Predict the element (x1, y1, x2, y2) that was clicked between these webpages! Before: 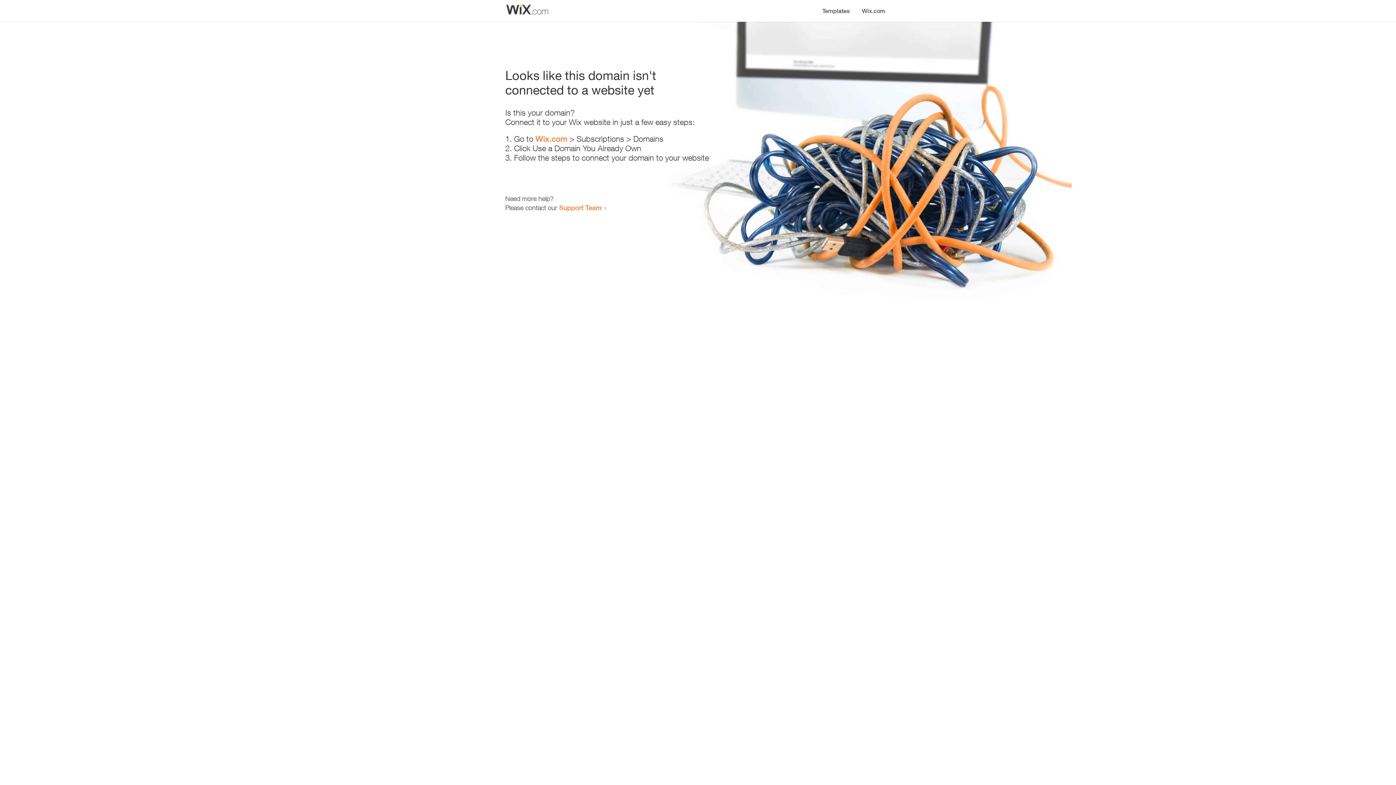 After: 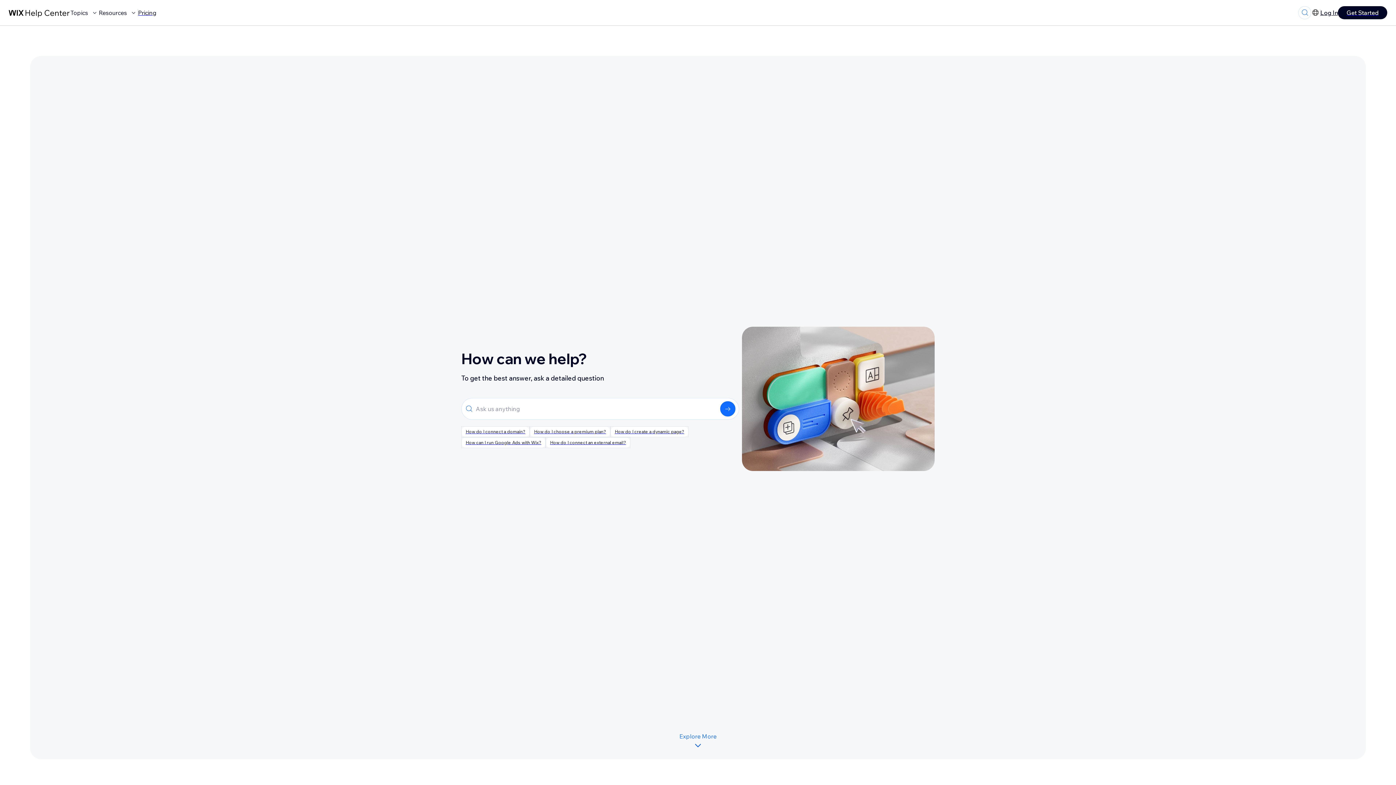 Action: label: Support Team bbox: (559, 203, 601, 211)